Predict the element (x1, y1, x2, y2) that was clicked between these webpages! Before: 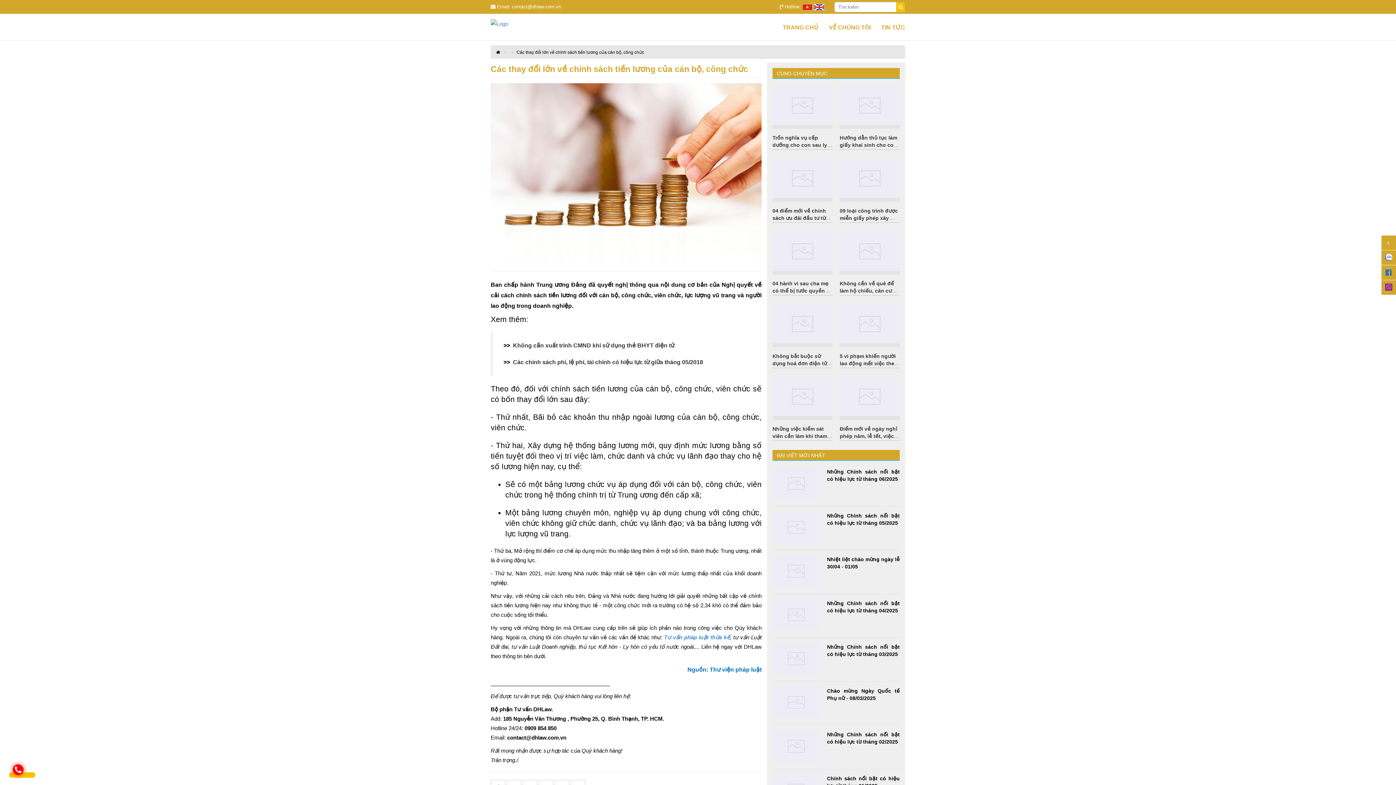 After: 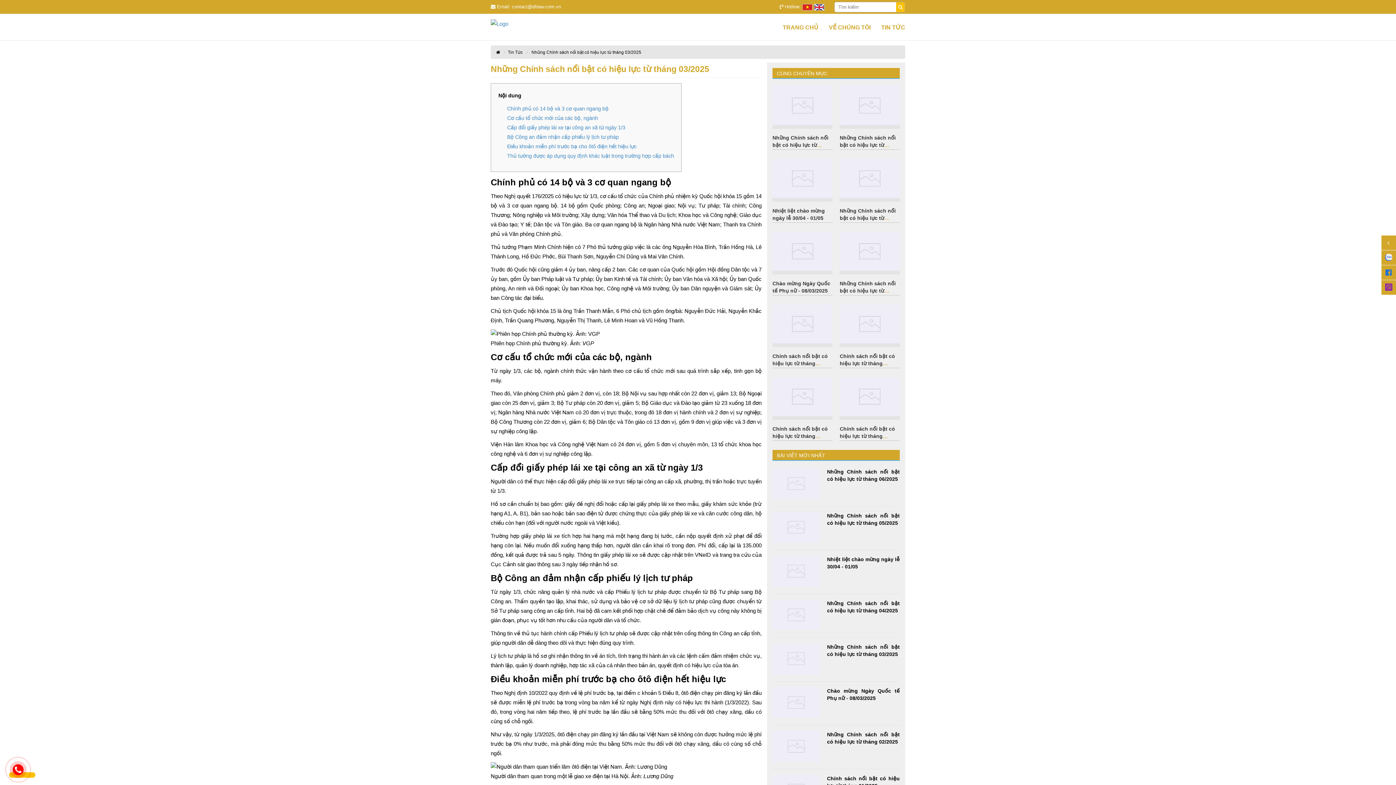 Action: bbox: (827, 643, 900, 658) label: Những Chính sách nổi bật có hiệu lực từ tháng 03/2025